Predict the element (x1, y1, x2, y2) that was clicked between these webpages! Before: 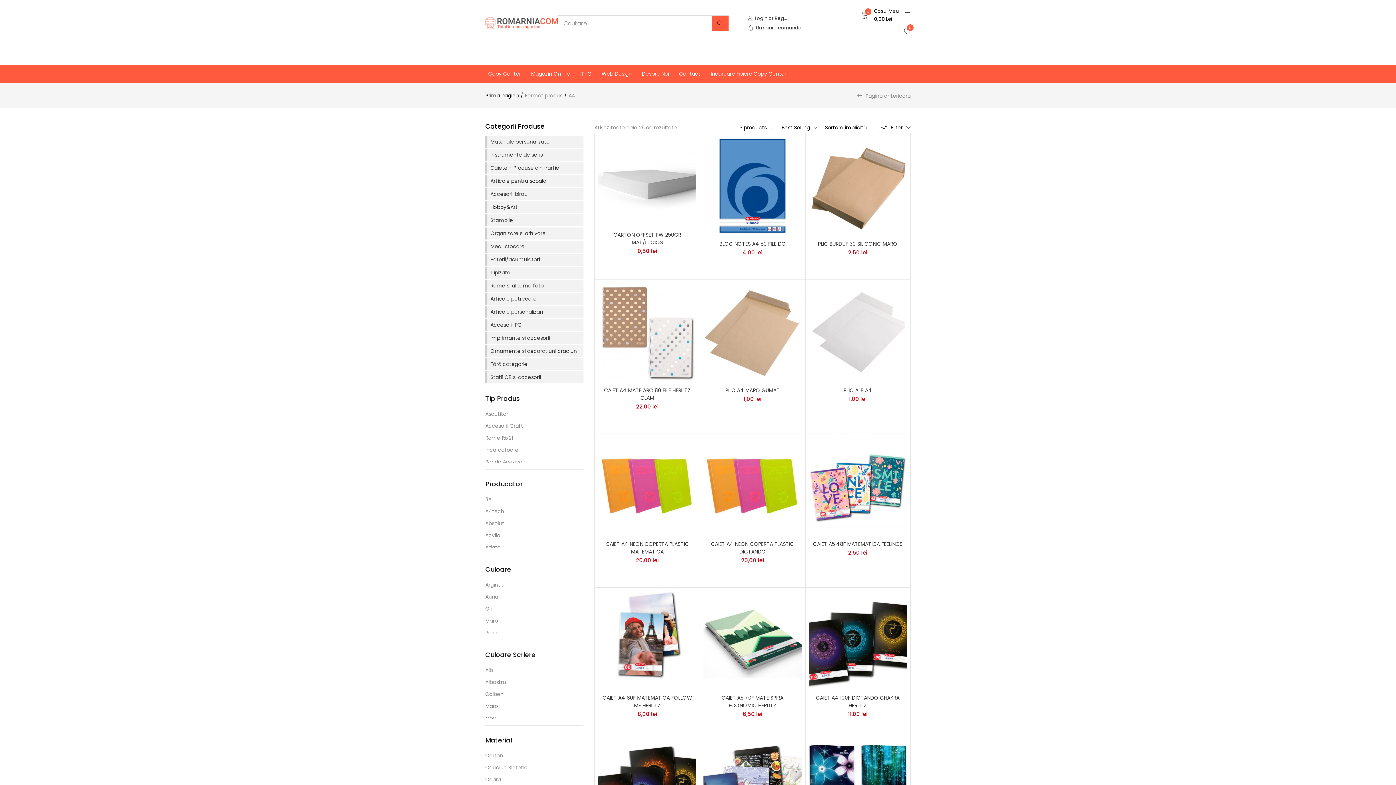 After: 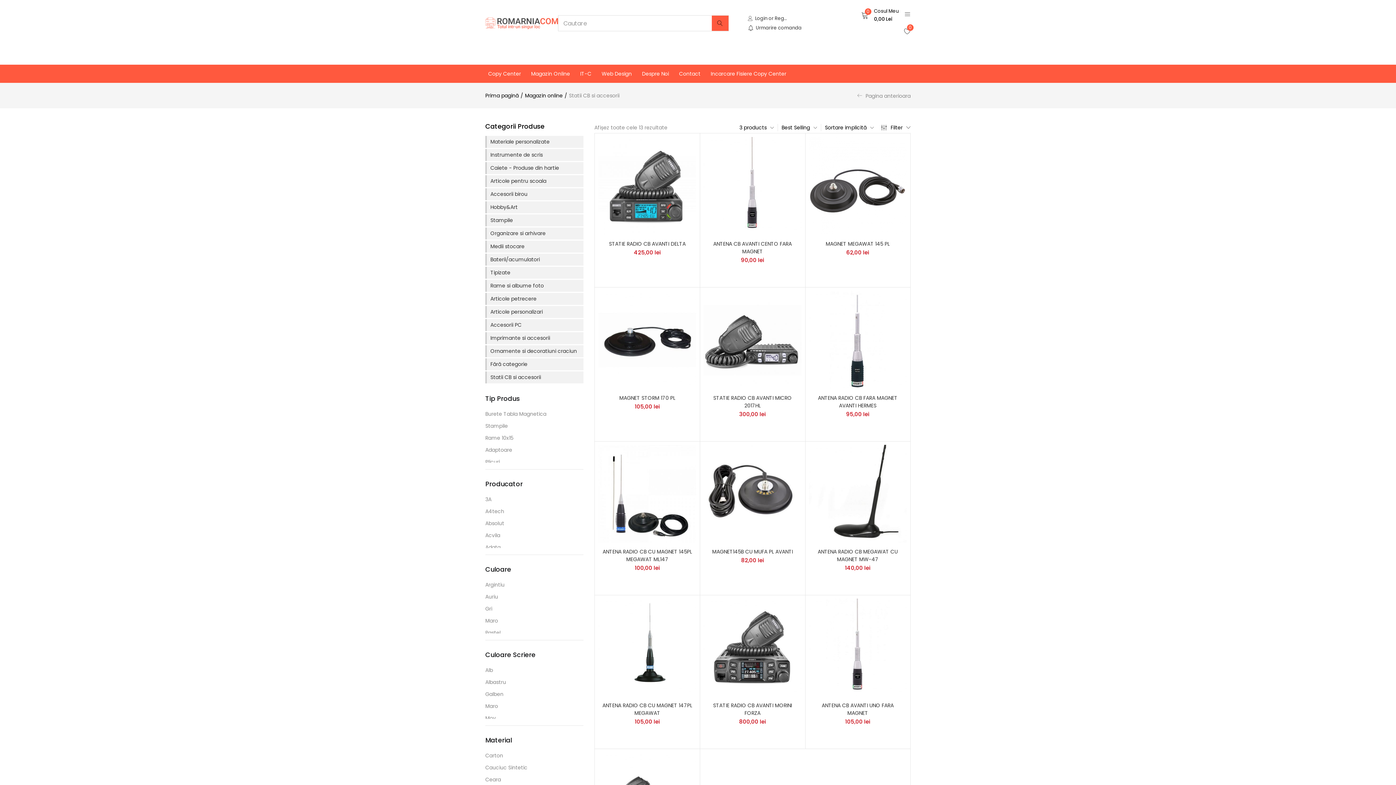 Action: label: Statii CB si accesorii bbox: (490, 371, 583, 383)